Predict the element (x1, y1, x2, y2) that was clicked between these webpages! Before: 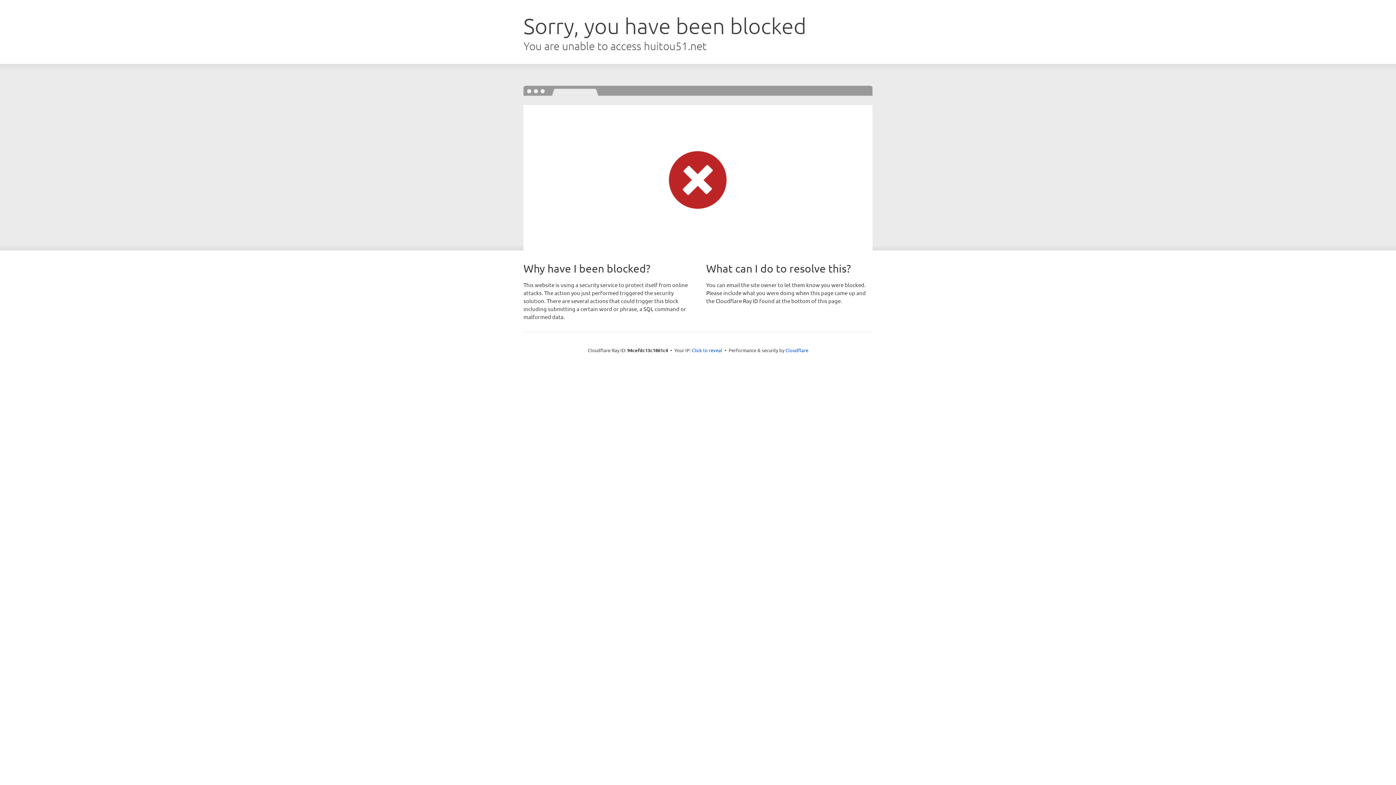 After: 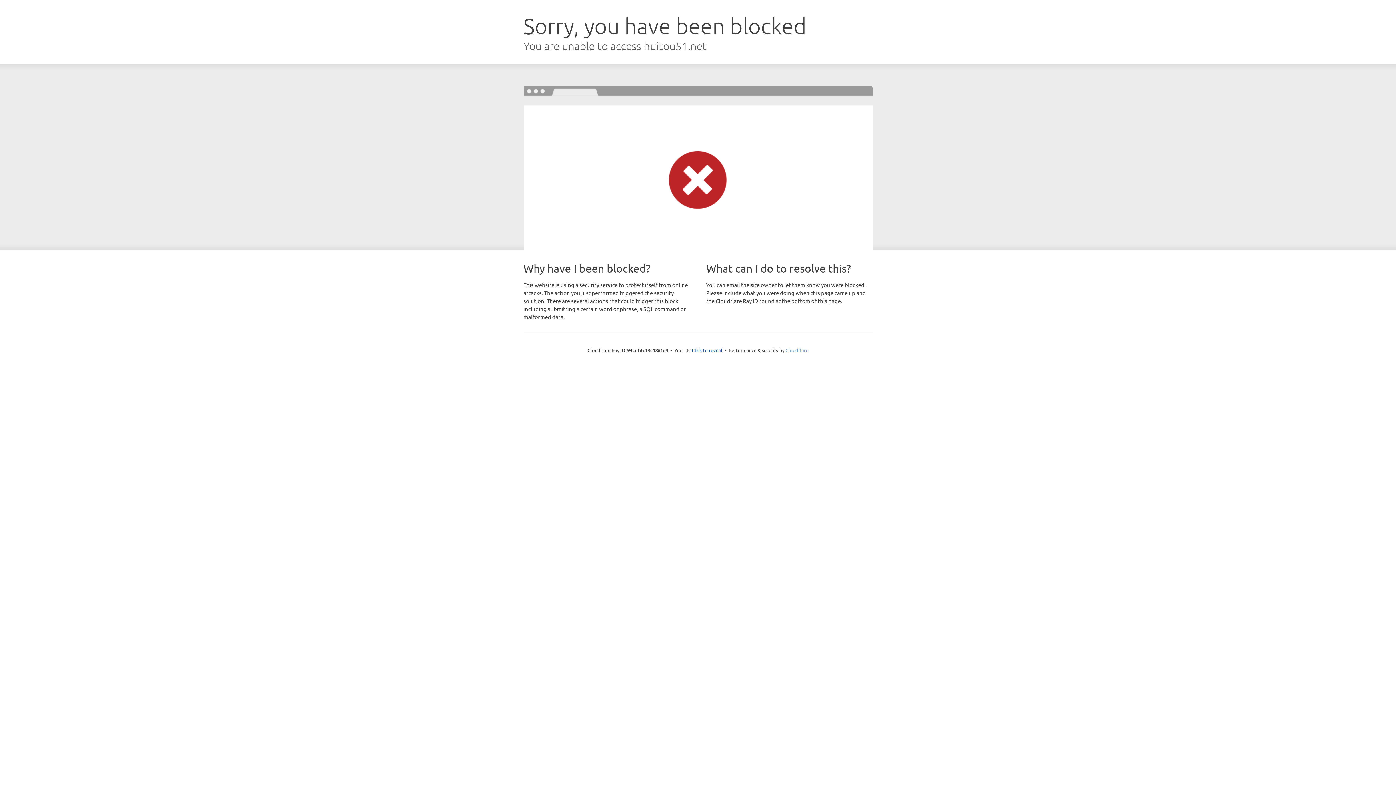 Action: bbox: (785, 347, 808, 353) label: Cloudflare